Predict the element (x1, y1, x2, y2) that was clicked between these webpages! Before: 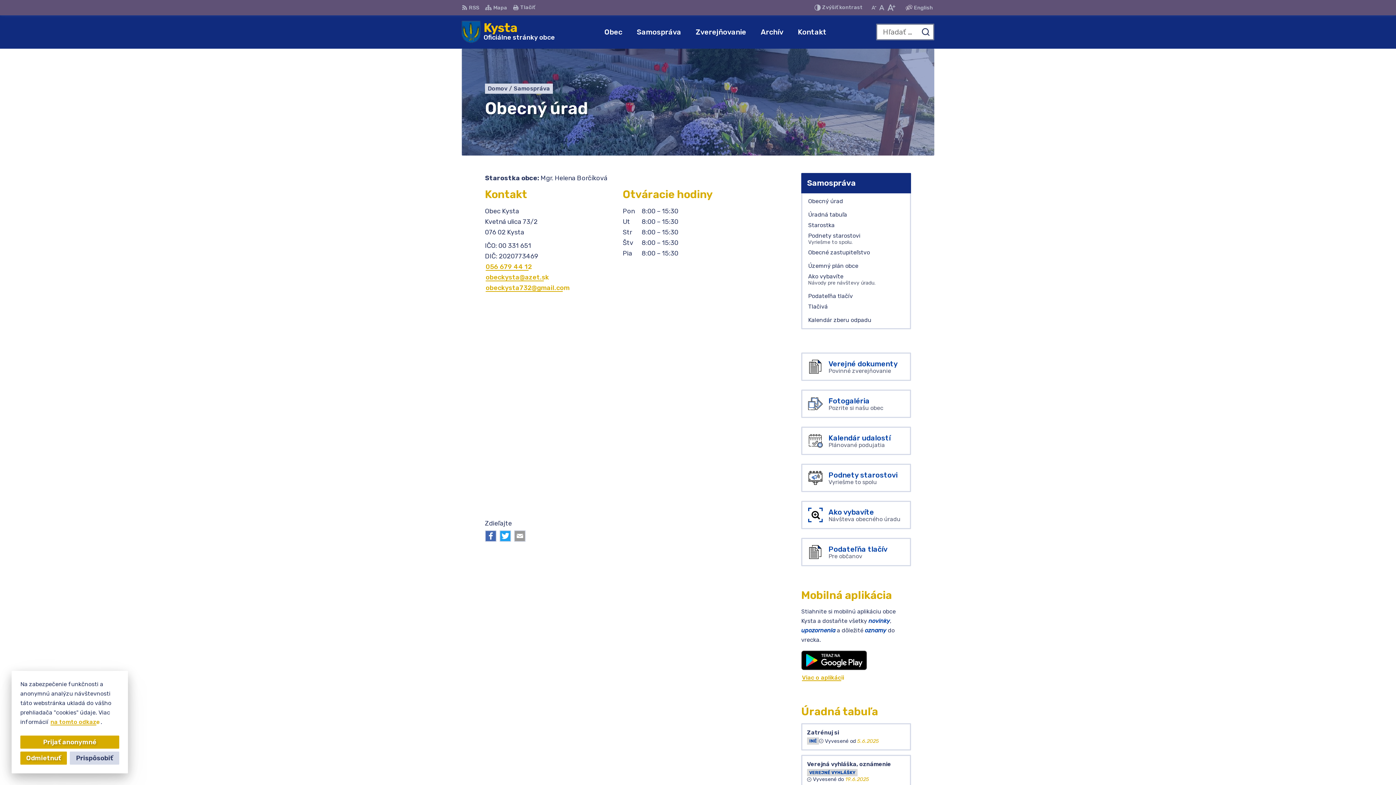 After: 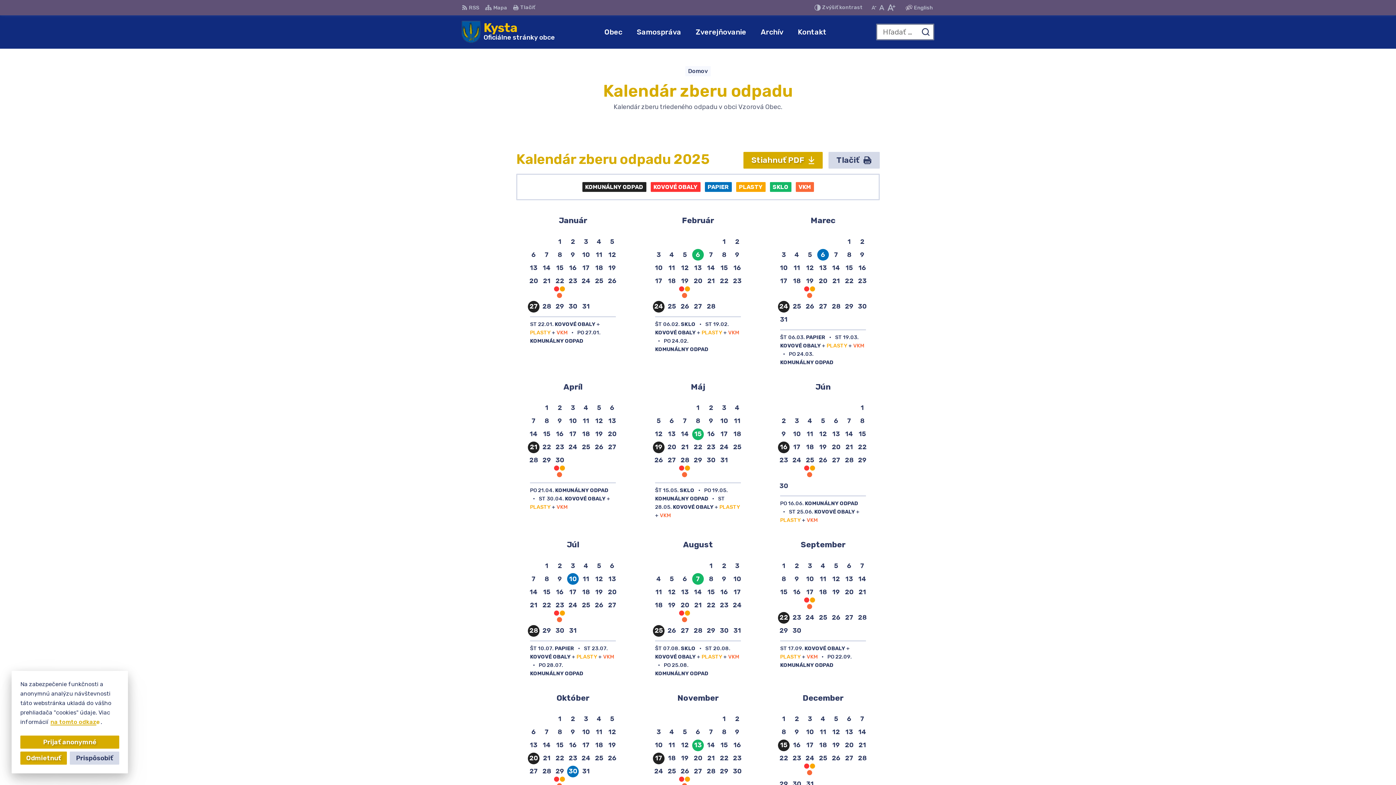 Action: label: Kalendár zberu odpadu bbox: (802, 314, 910, 325)